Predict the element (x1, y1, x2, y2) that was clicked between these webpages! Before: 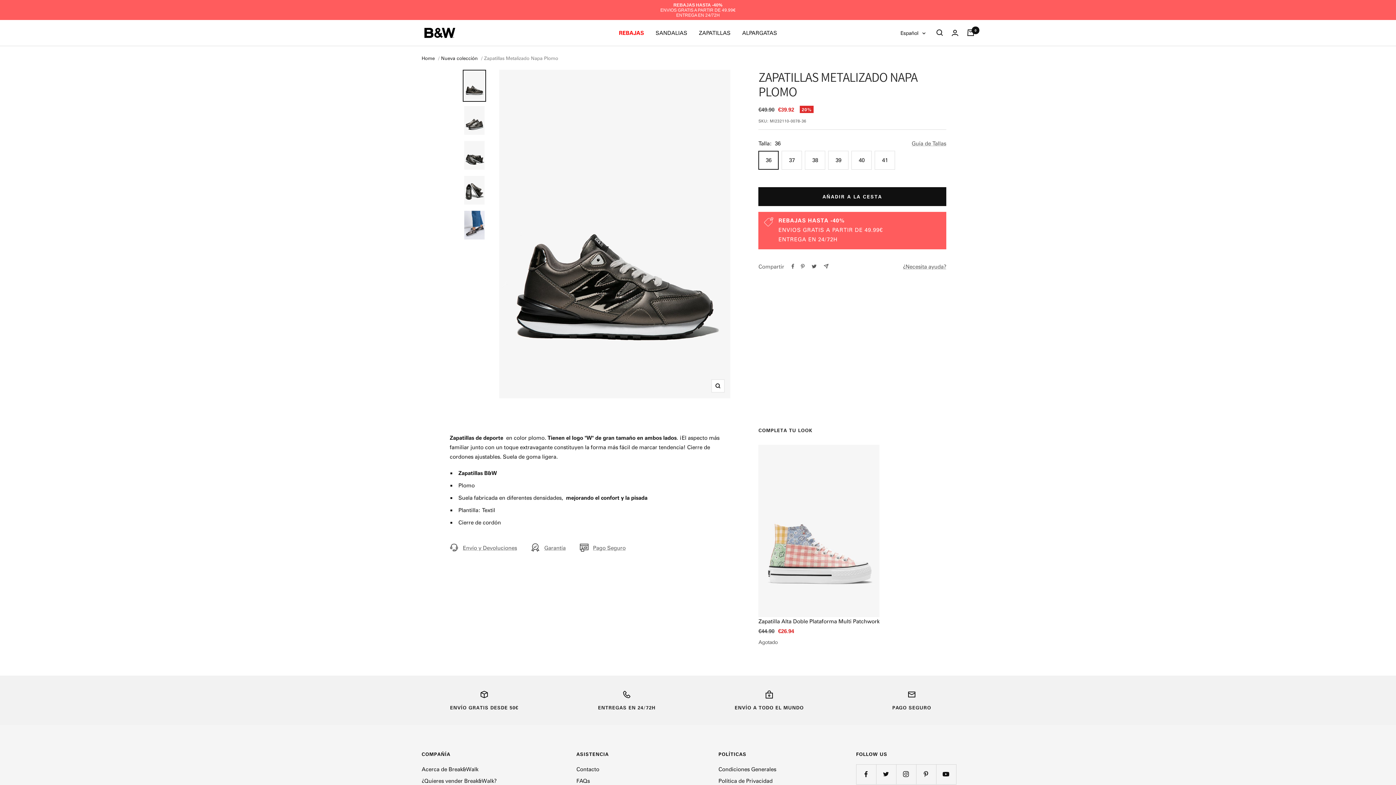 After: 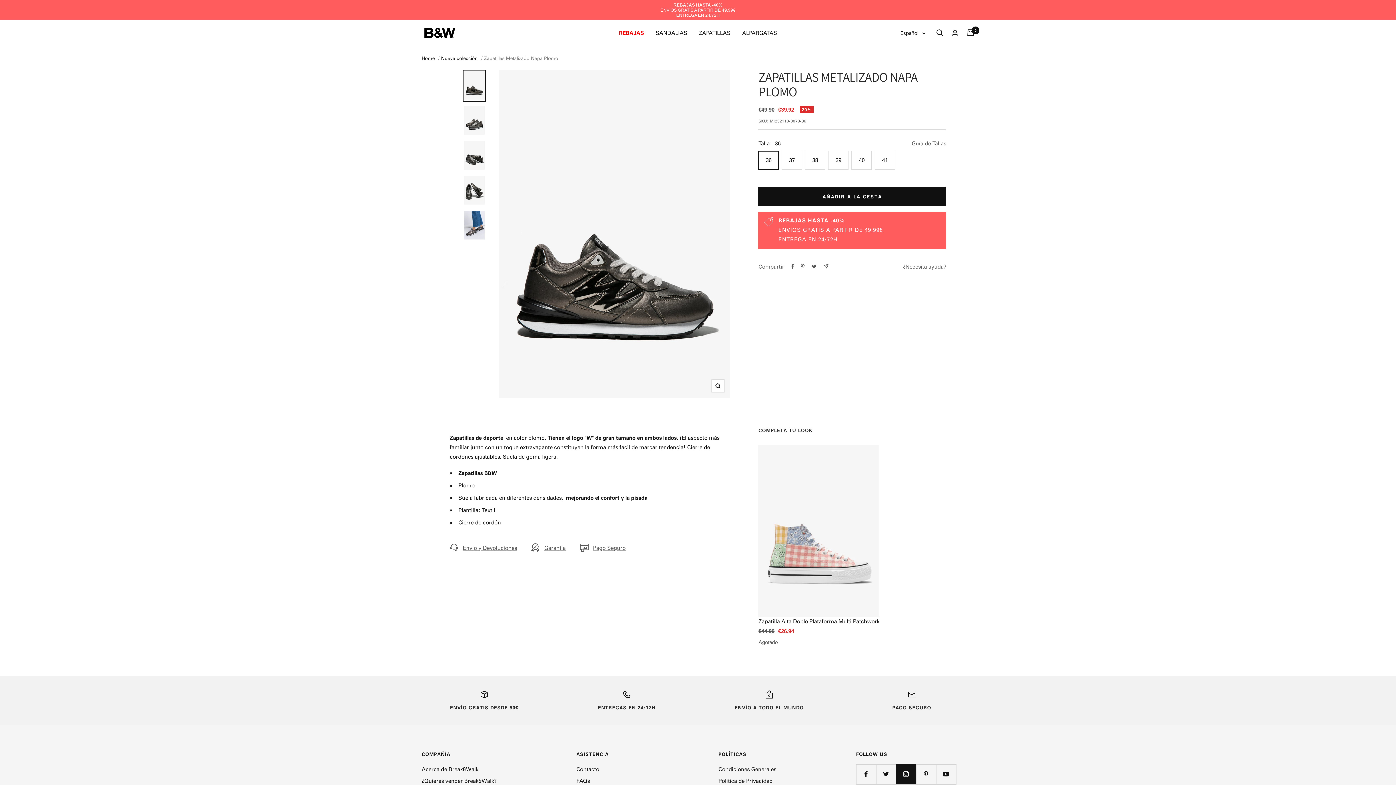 Action: bbox: (896, 764, 916, 784) label: Síguenos en Instagram